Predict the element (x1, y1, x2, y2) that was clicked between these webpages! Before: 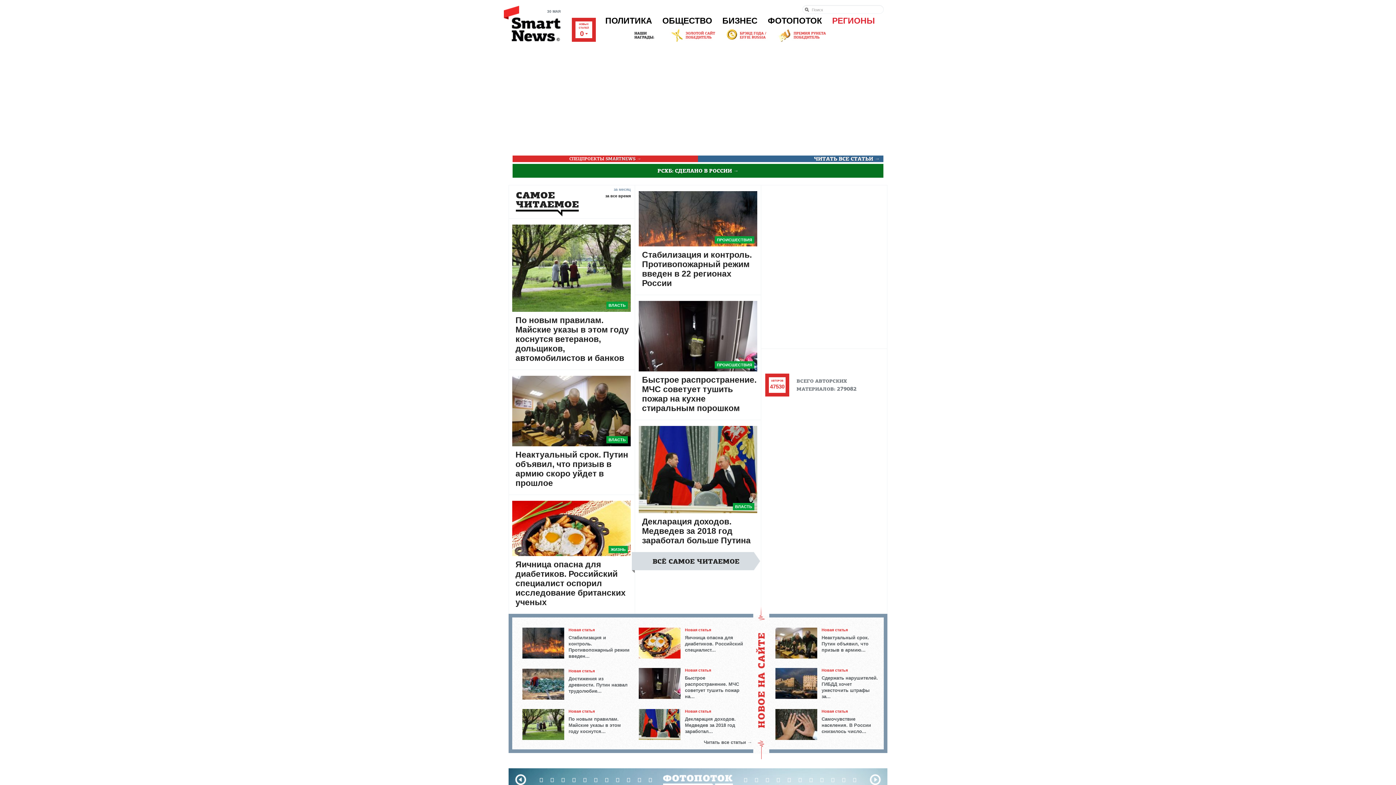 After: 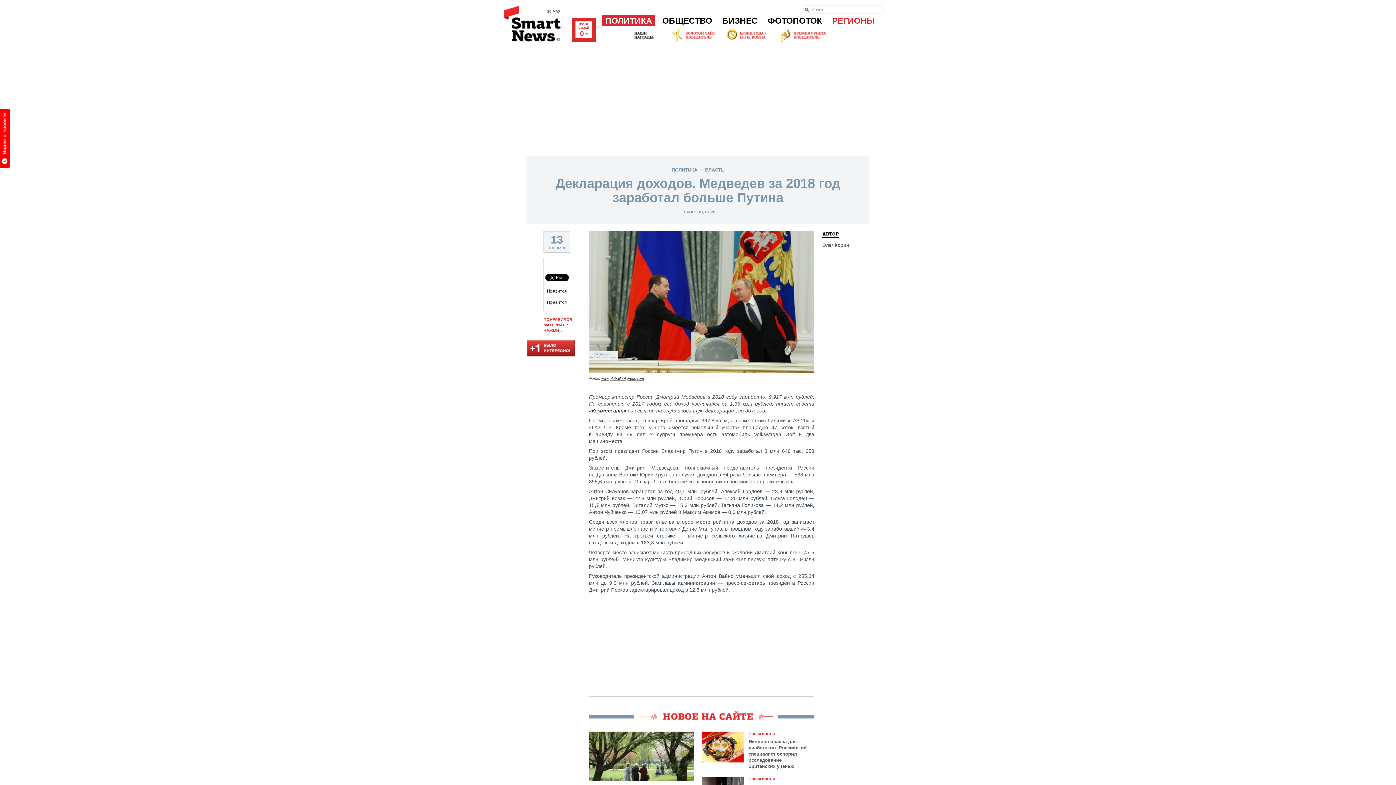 Action: label: Декларация доходов. Медведев за 2018 год заработал... bbox: (638, 716, 747, 734)